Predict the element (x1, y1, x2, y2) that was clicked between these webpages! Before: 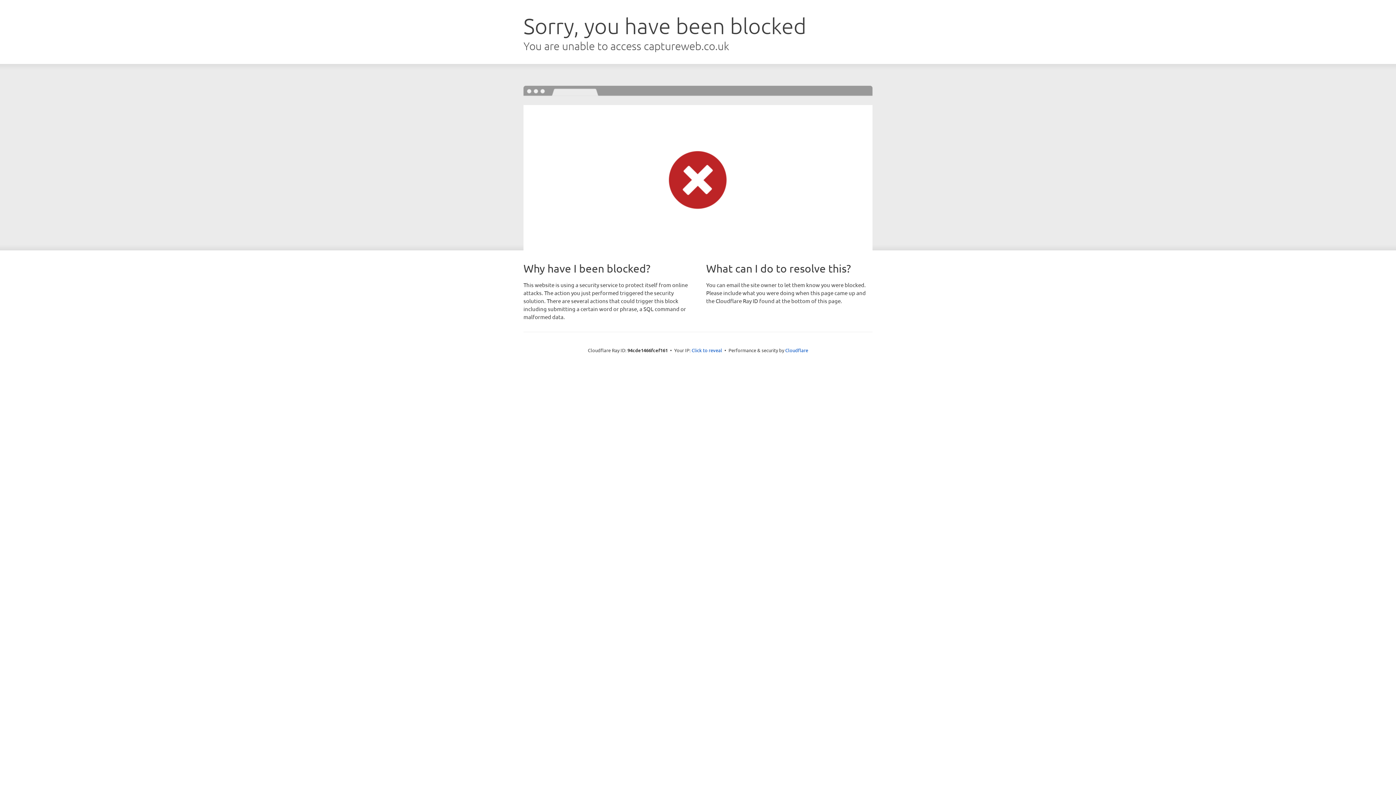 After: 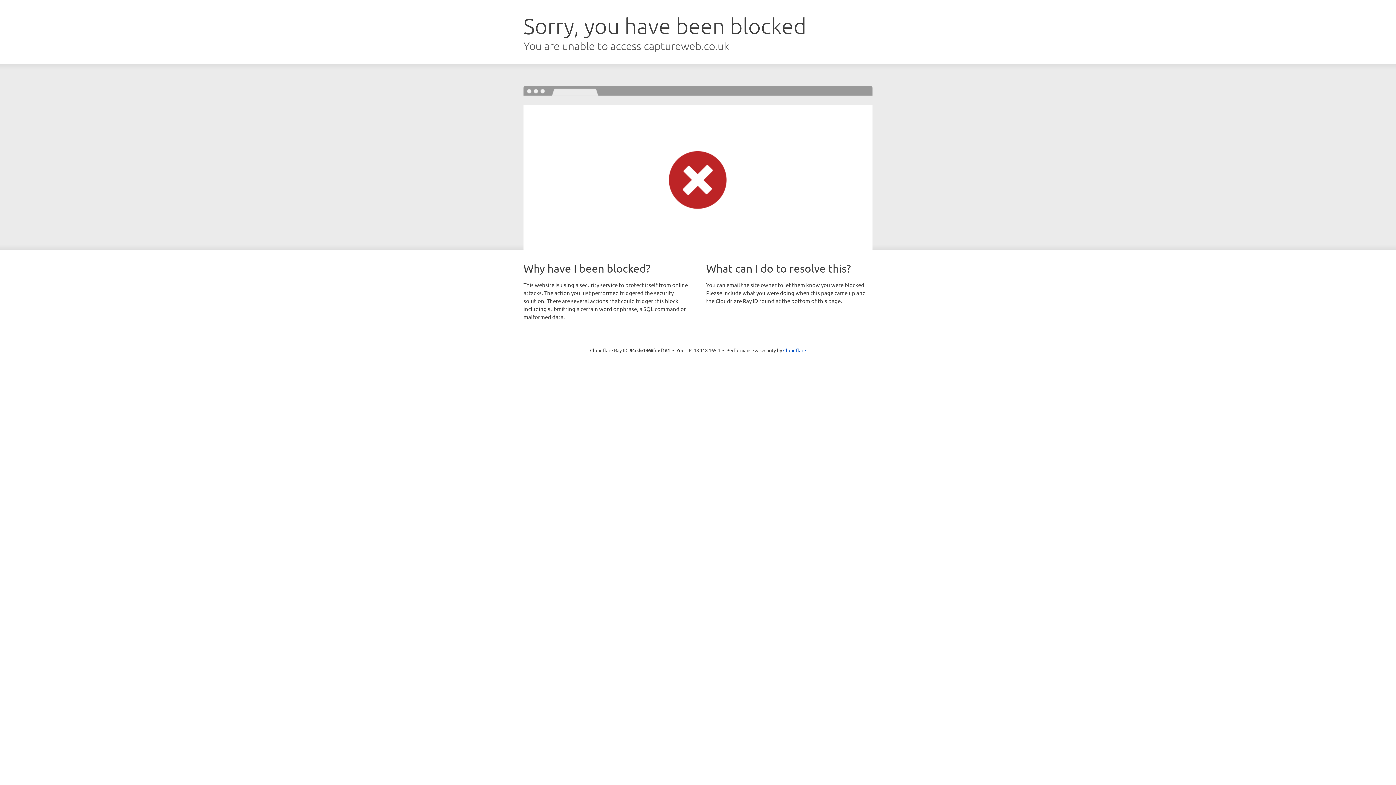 Action: bbox: (691, 346, 722, 353) label: Click to reveal